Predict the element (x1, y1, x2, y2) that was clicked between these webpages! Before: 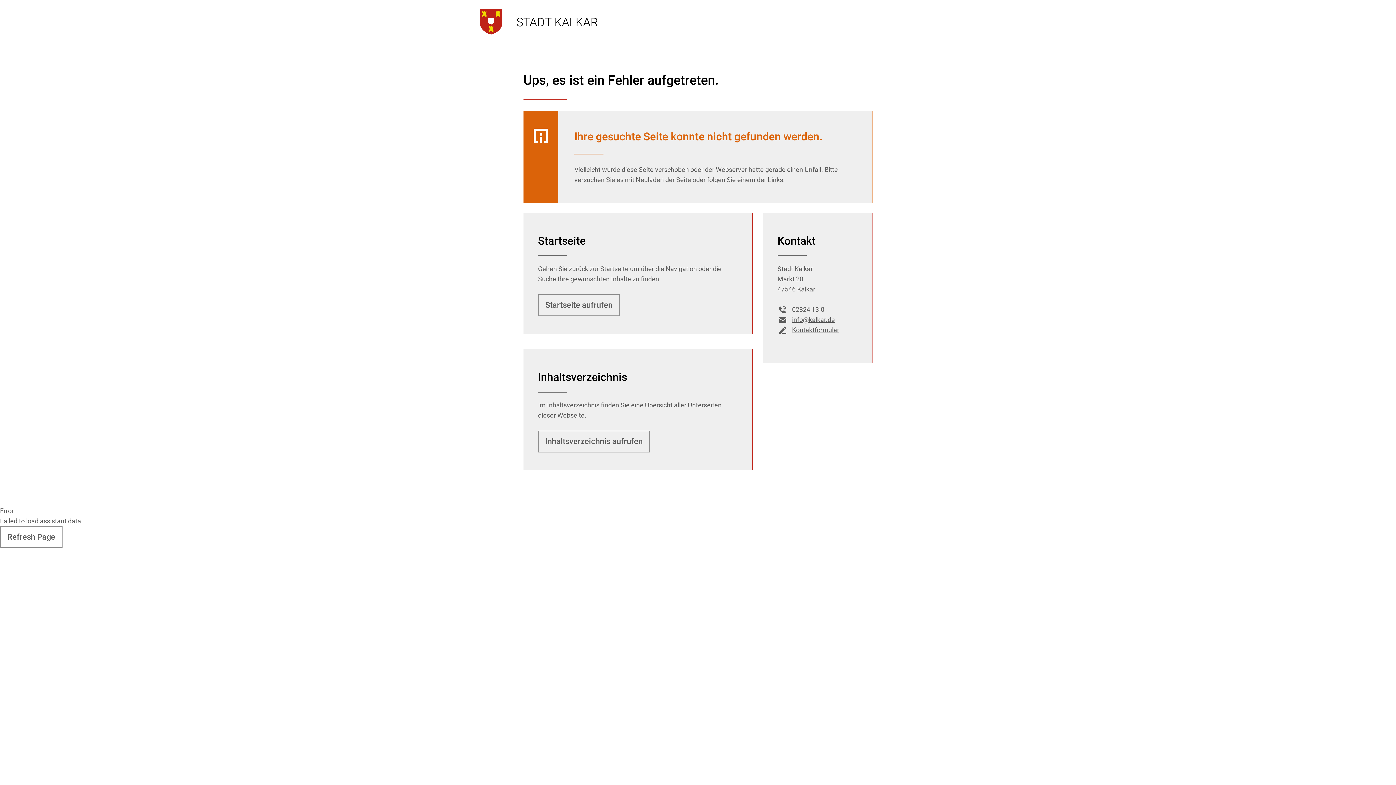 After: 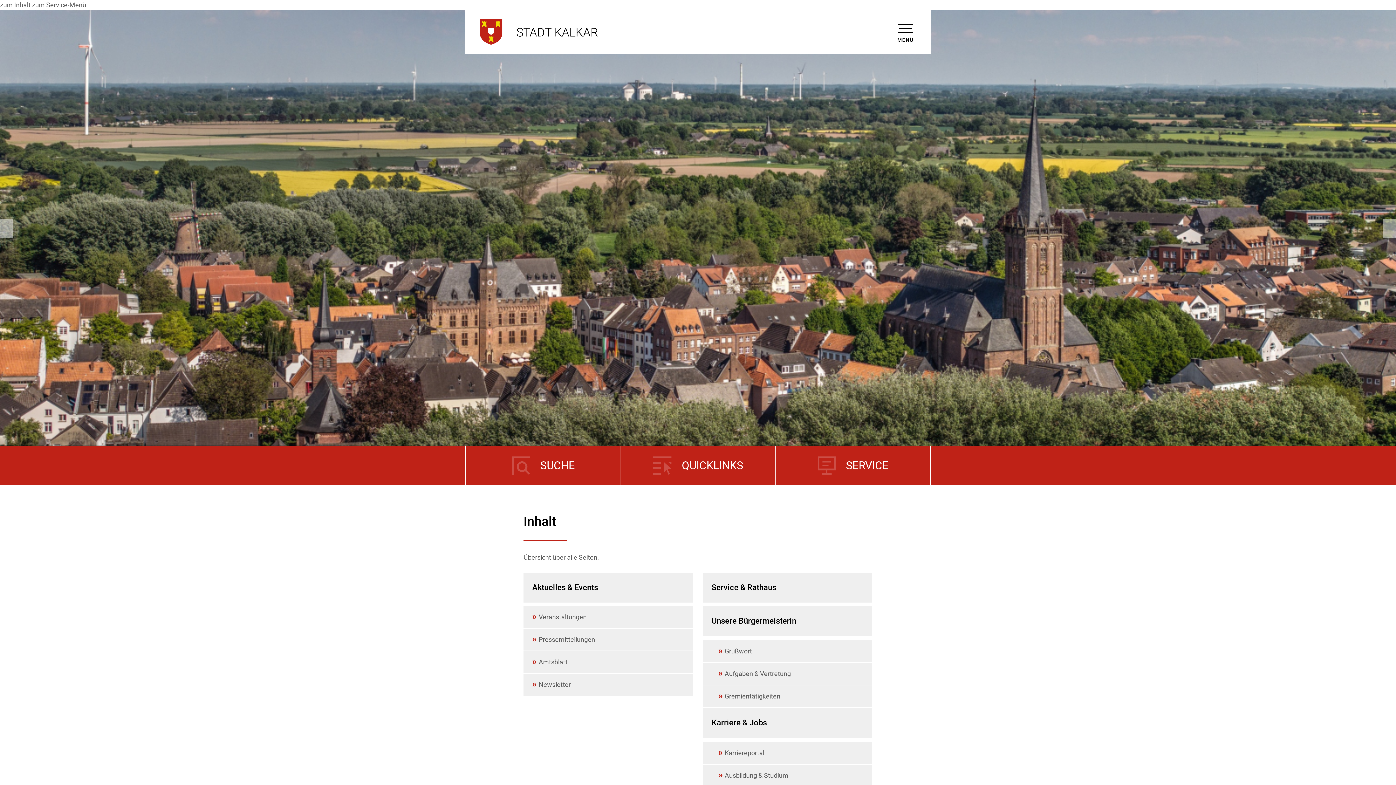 Action: bbox: (538, 430, 650, 452) label: Inhalts­verzeich­nis aufrufen